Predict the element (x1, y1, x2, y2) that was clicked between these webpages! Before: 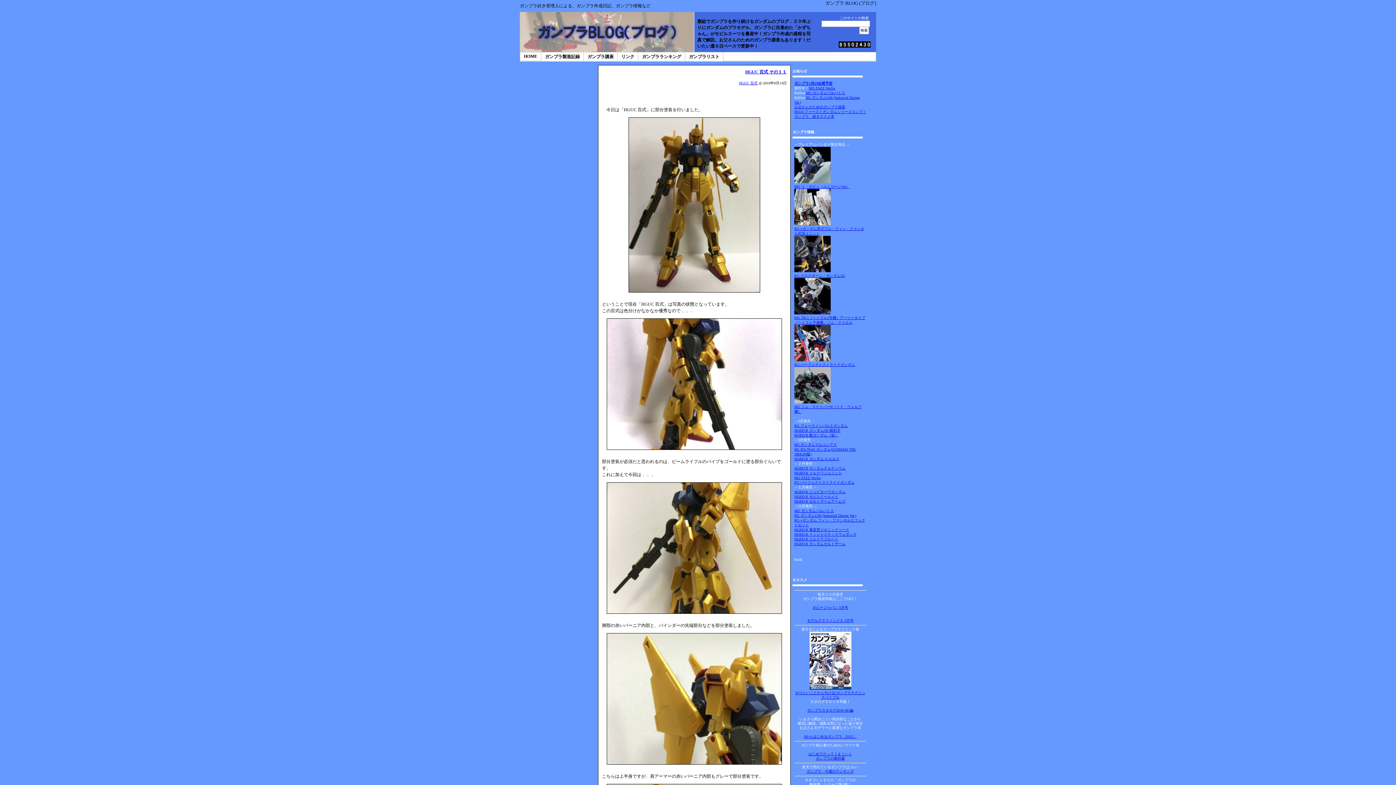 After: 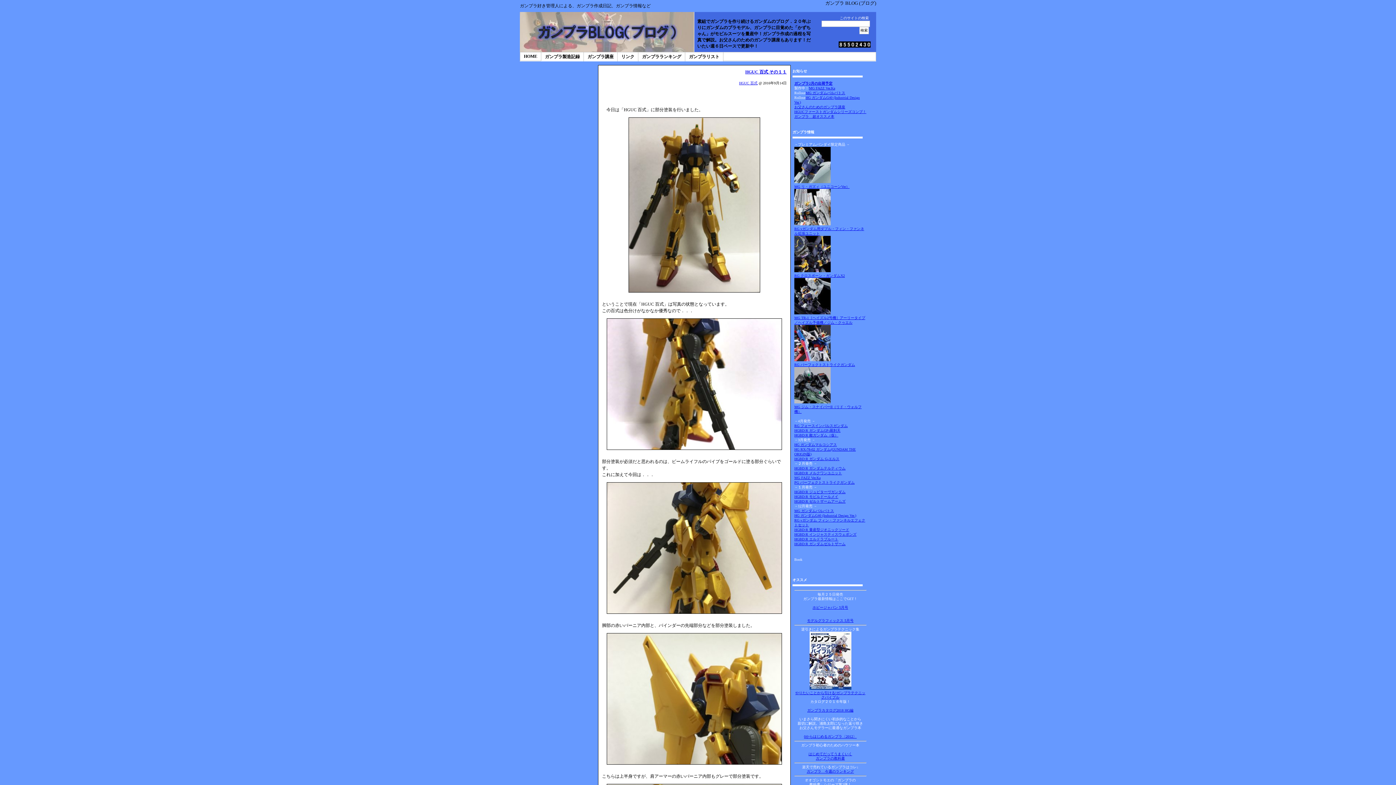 Action: label: 
はじめてだってうまくいく
ガンプラの教科書 bbox: (808, 752, 852, 760)